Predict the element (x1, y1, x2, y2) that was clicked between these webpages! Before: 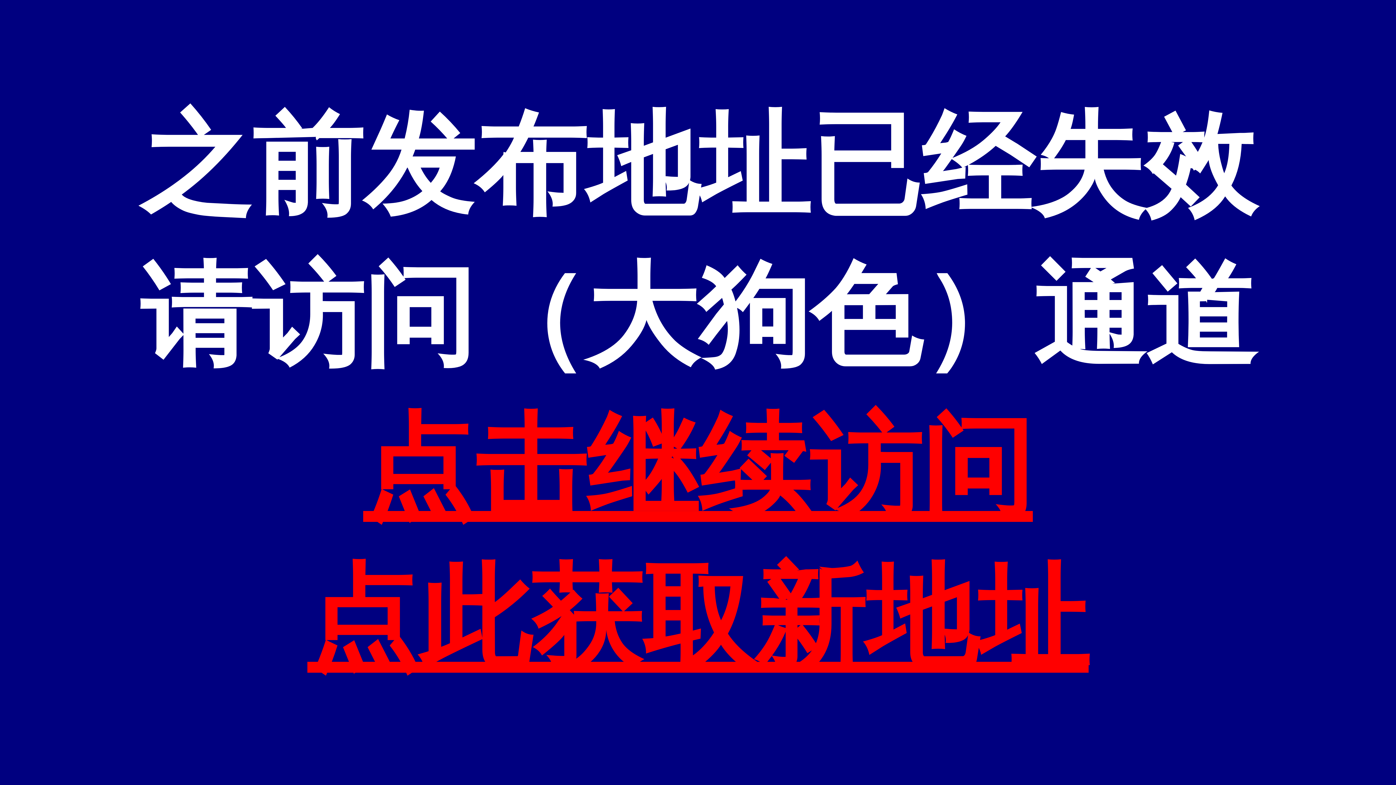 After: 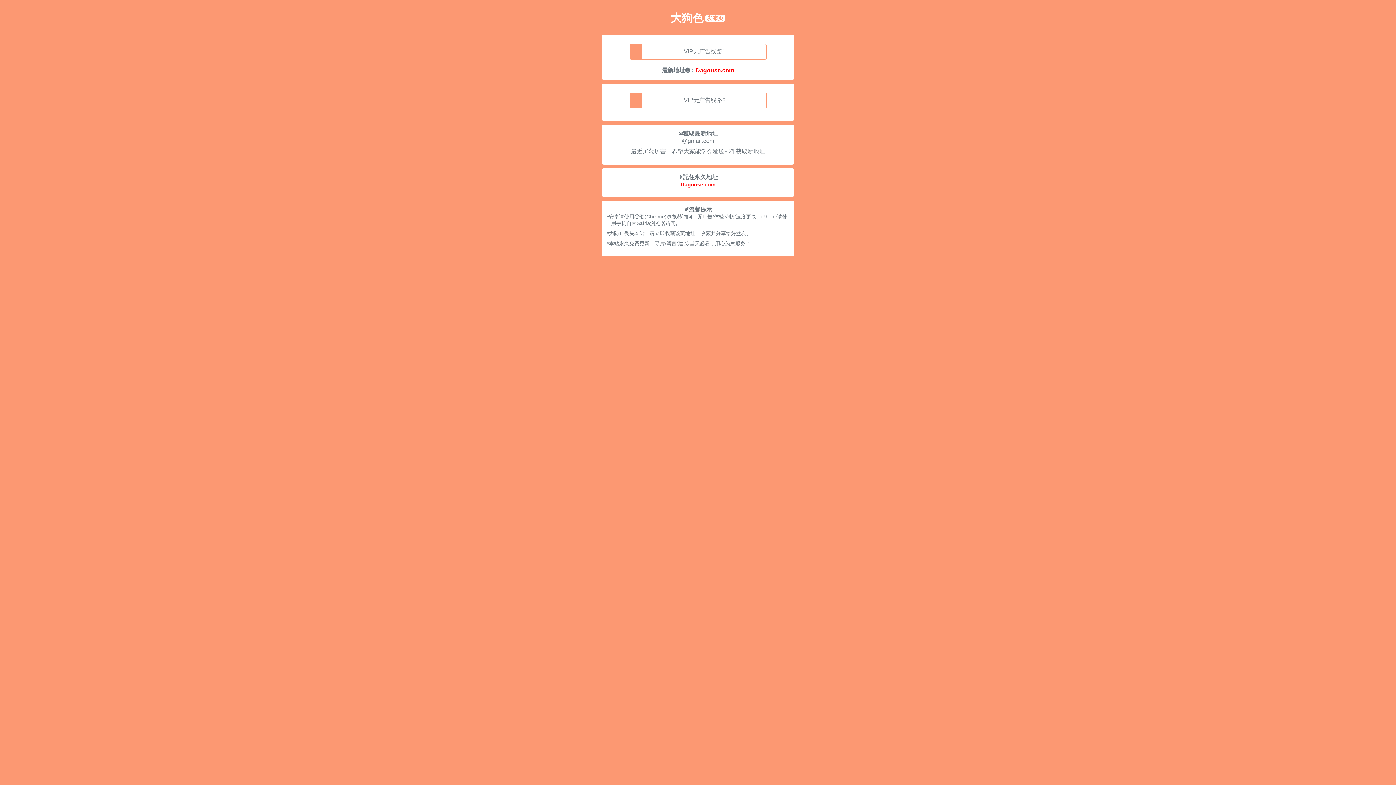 Action: label: 点击继续访问 bbox: (363, 405, 1033, 529)